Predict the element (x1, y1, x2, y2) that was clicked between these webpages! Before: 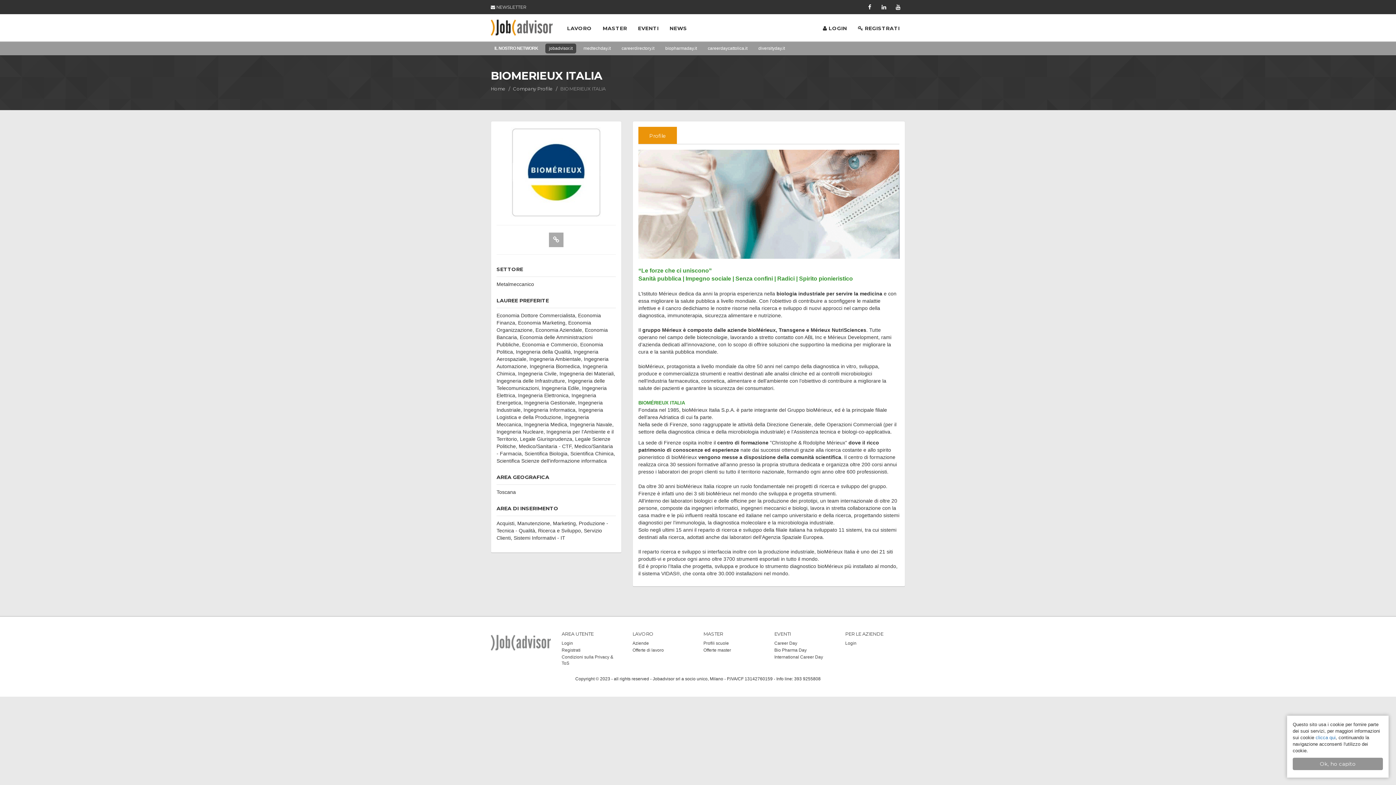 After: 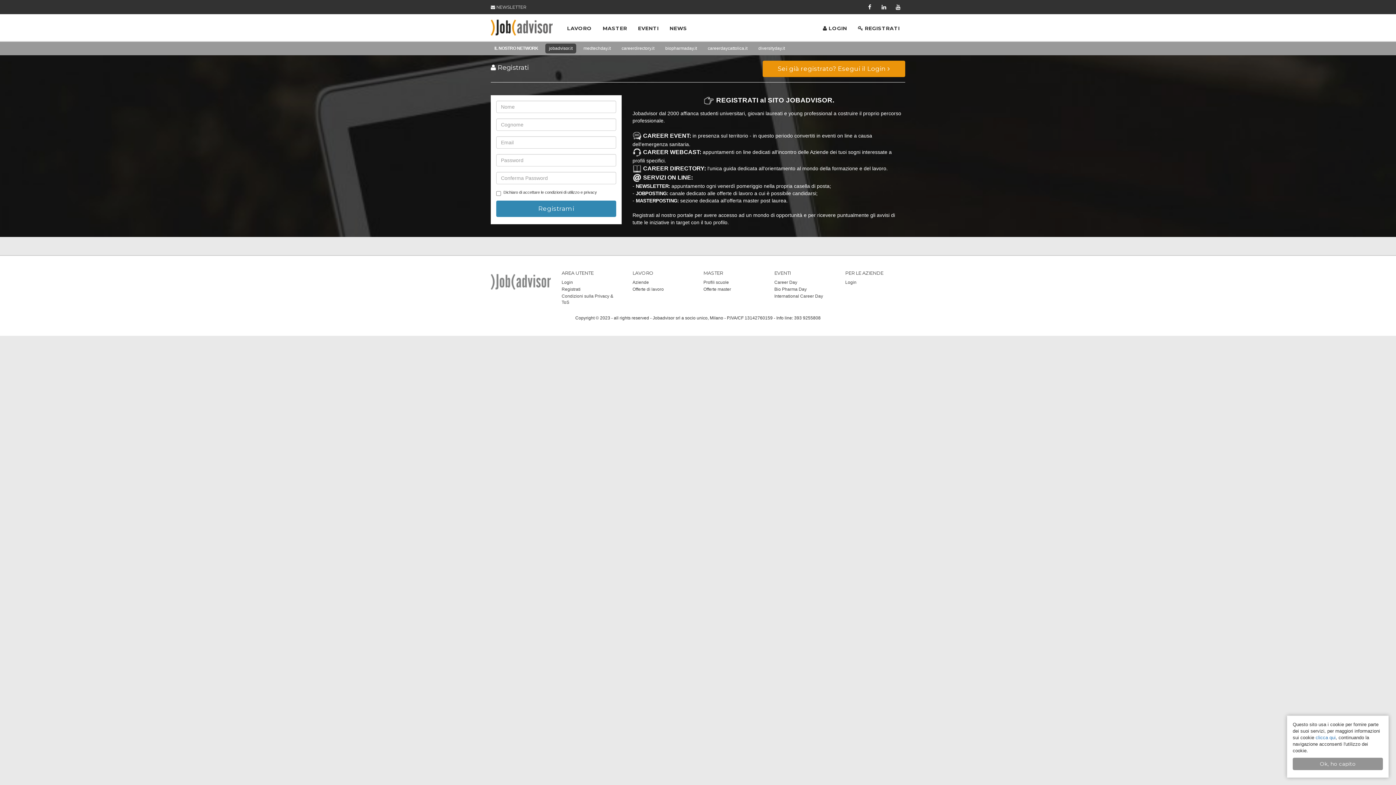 Action: bbox: (561, 647, 621, 654) label: Registrati